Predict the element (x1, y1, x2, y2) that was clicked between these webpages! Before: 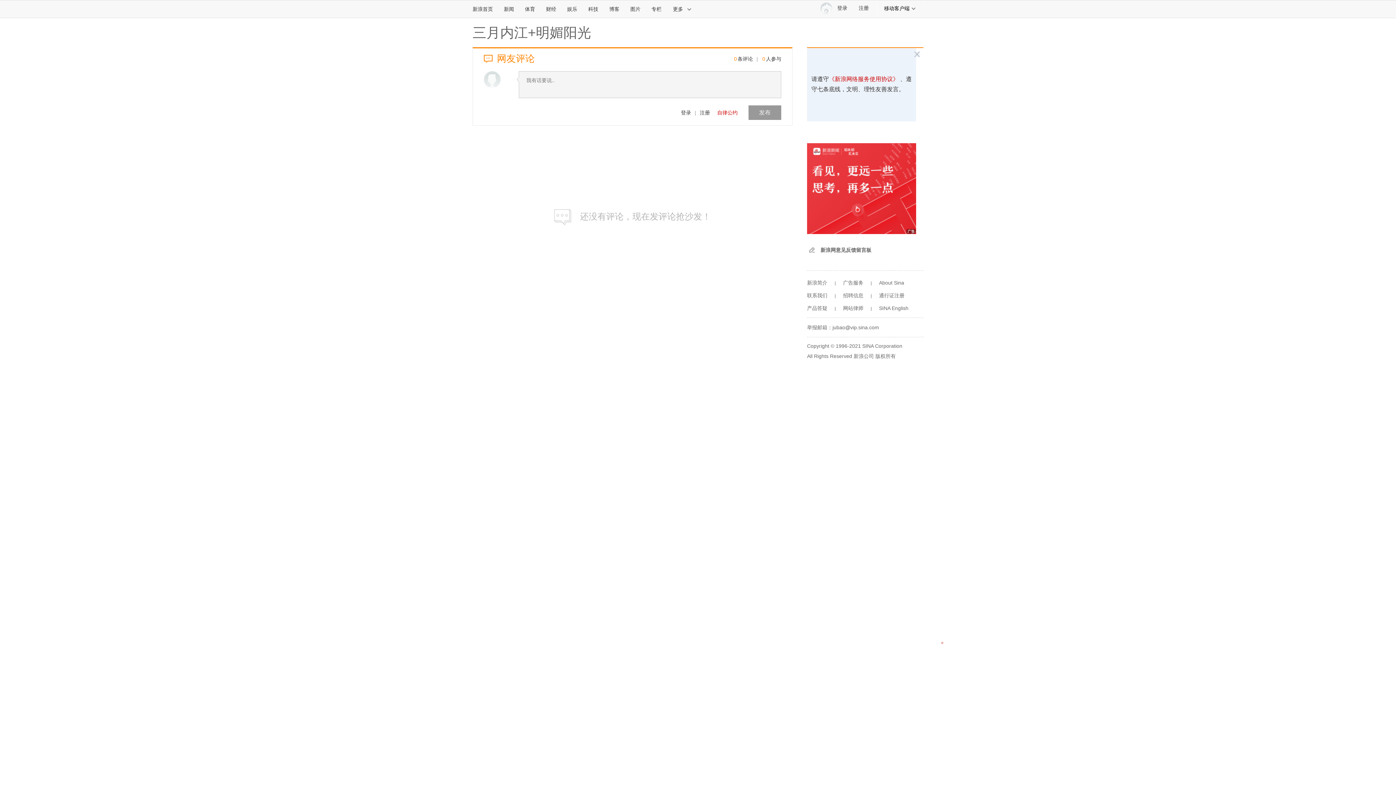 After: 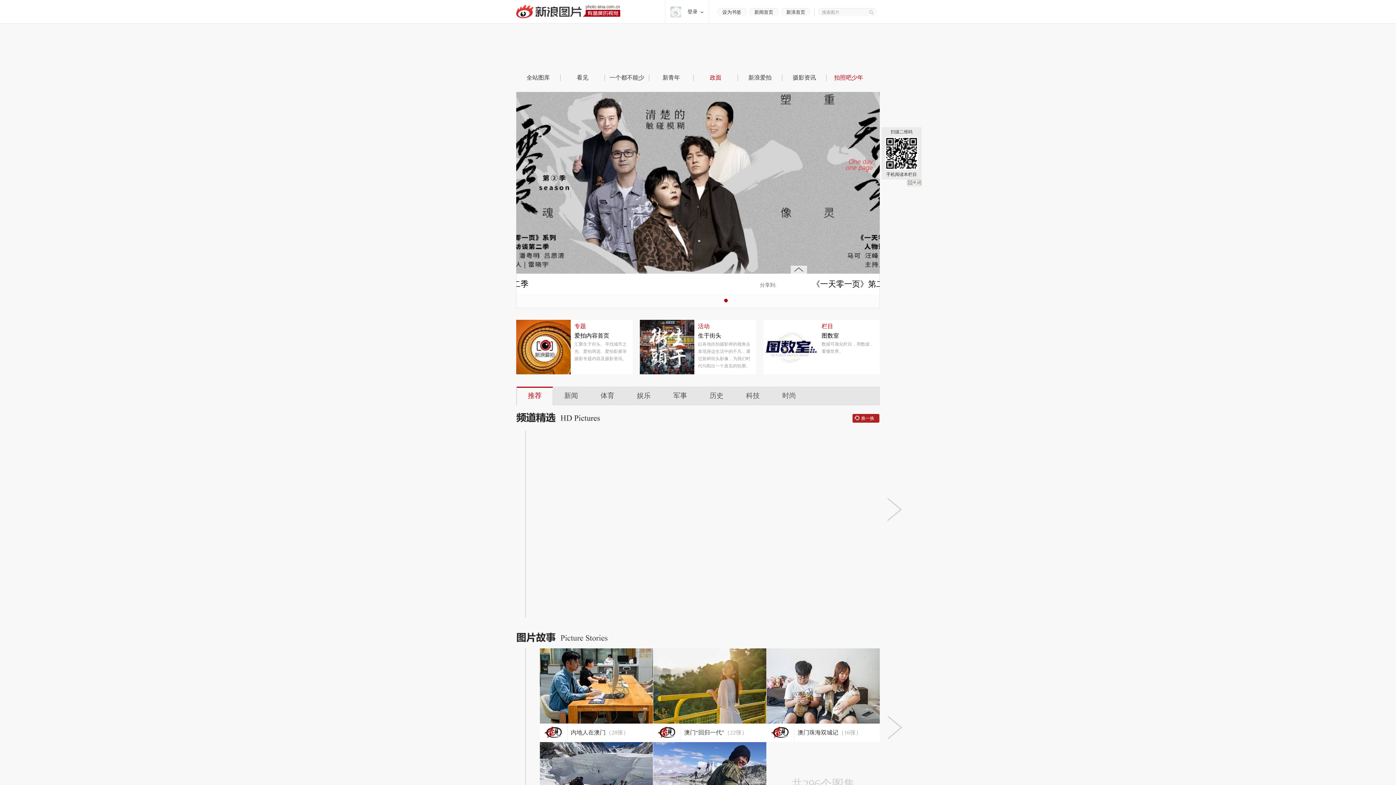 Action: bbox: (625, 0, 646, 17) label: 图片